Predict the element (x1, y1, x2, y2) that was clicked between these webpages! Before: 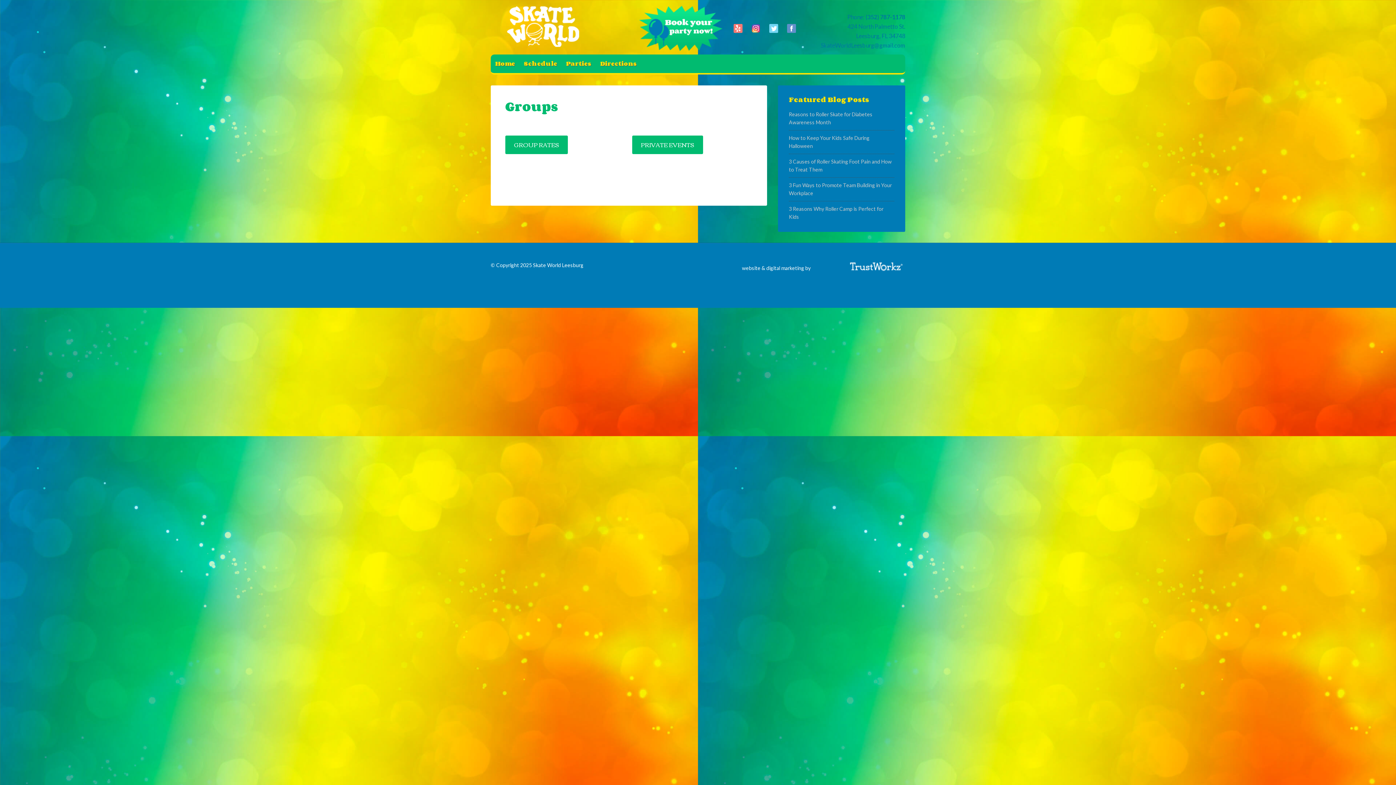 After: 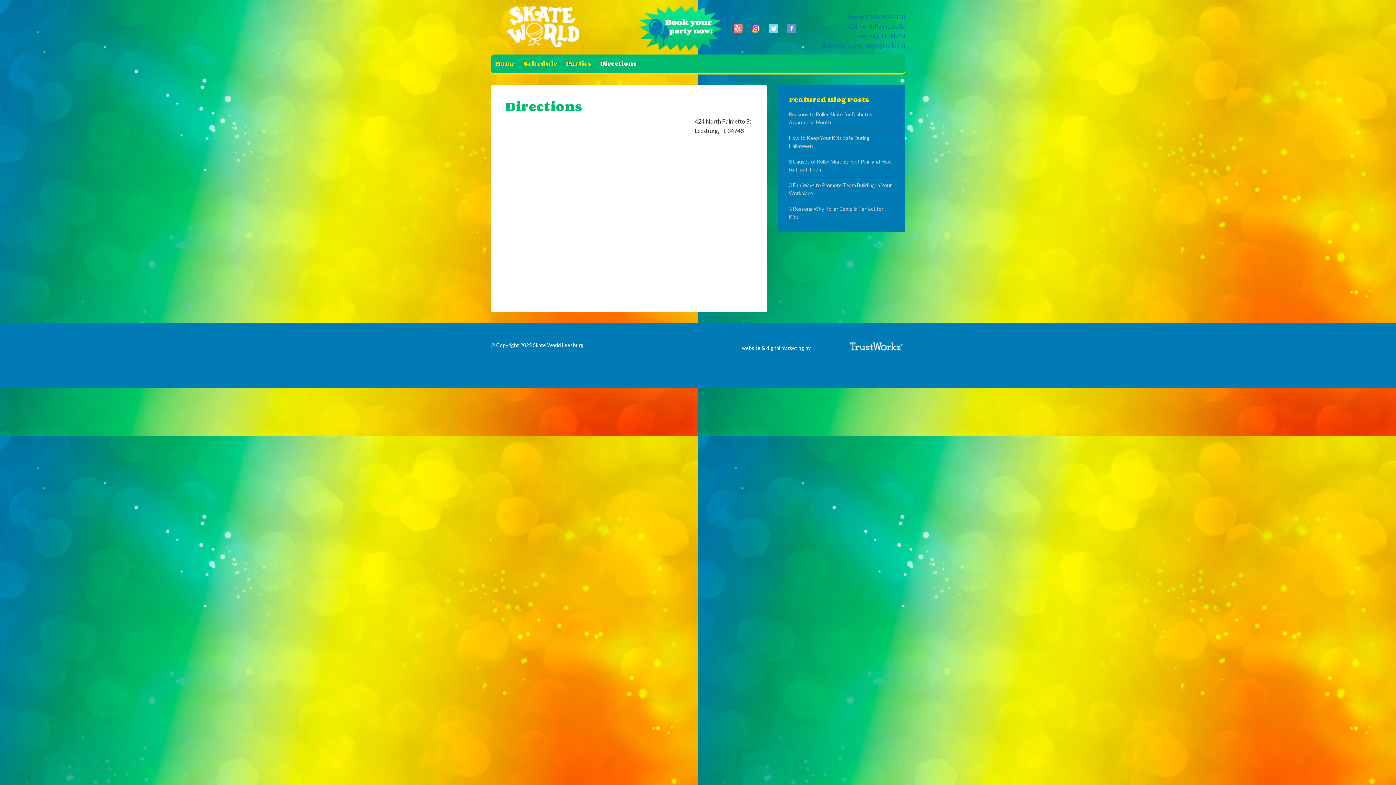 Action: bbox: (596, 54, 641, 73) label: Directions